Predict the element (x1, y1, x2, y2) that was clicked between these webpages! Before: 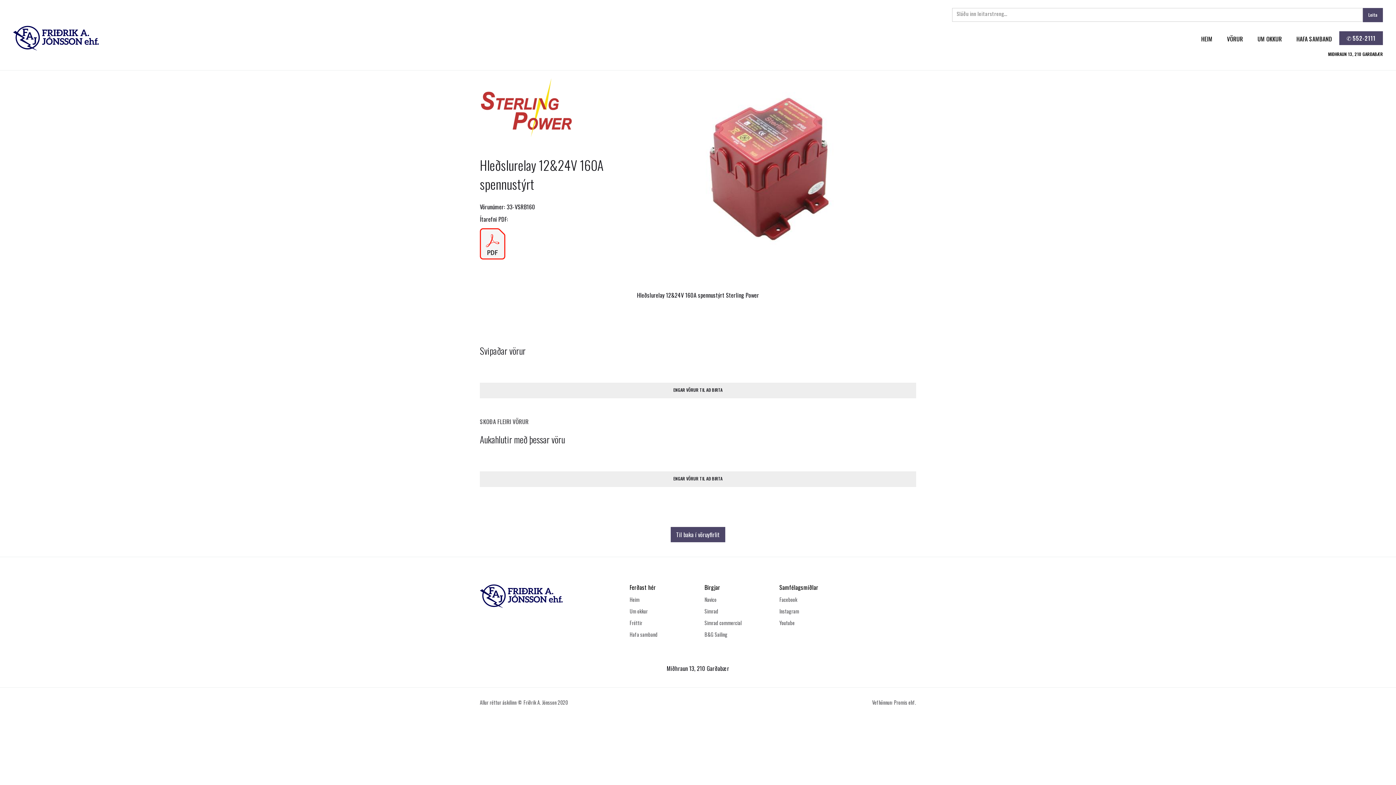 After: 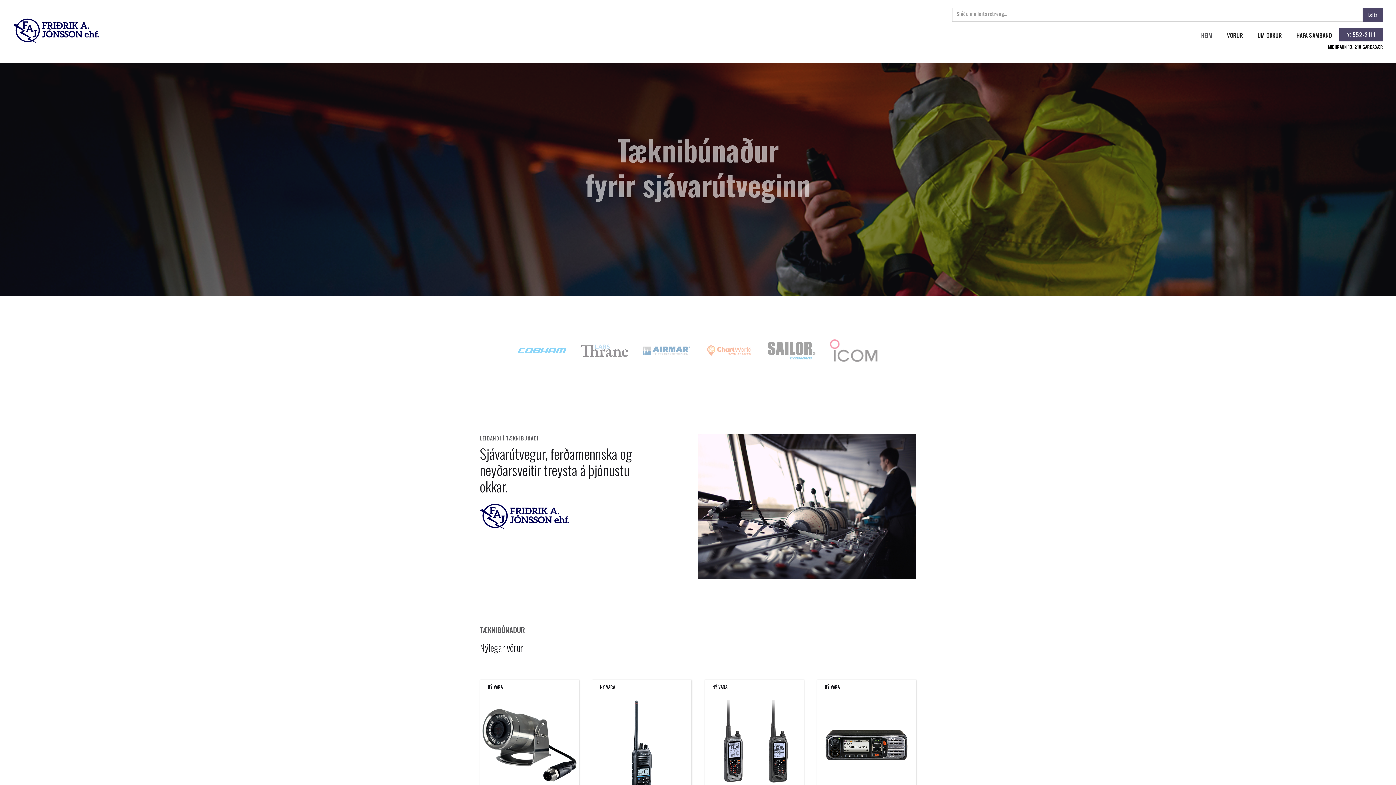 Action: bbox: (13, 25, 258, 50) label: home